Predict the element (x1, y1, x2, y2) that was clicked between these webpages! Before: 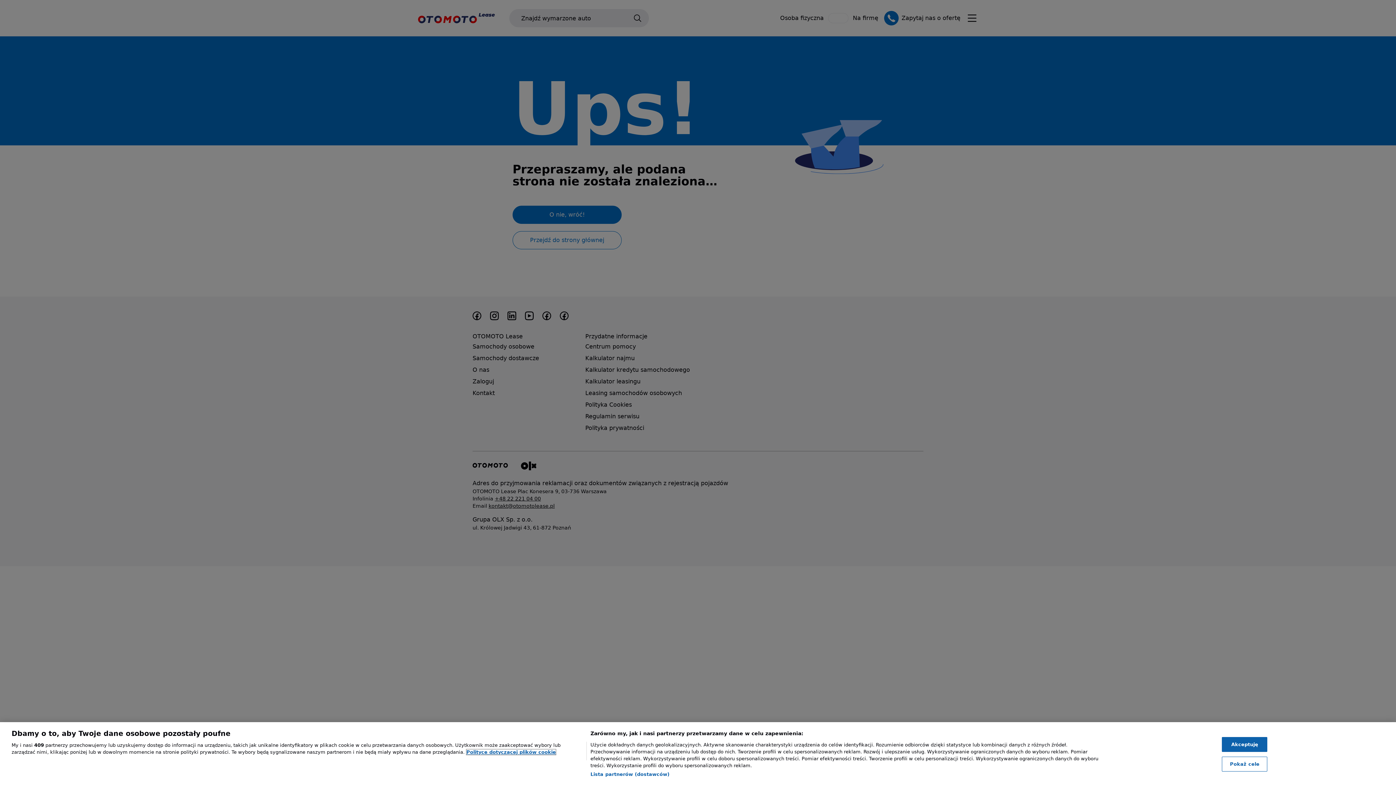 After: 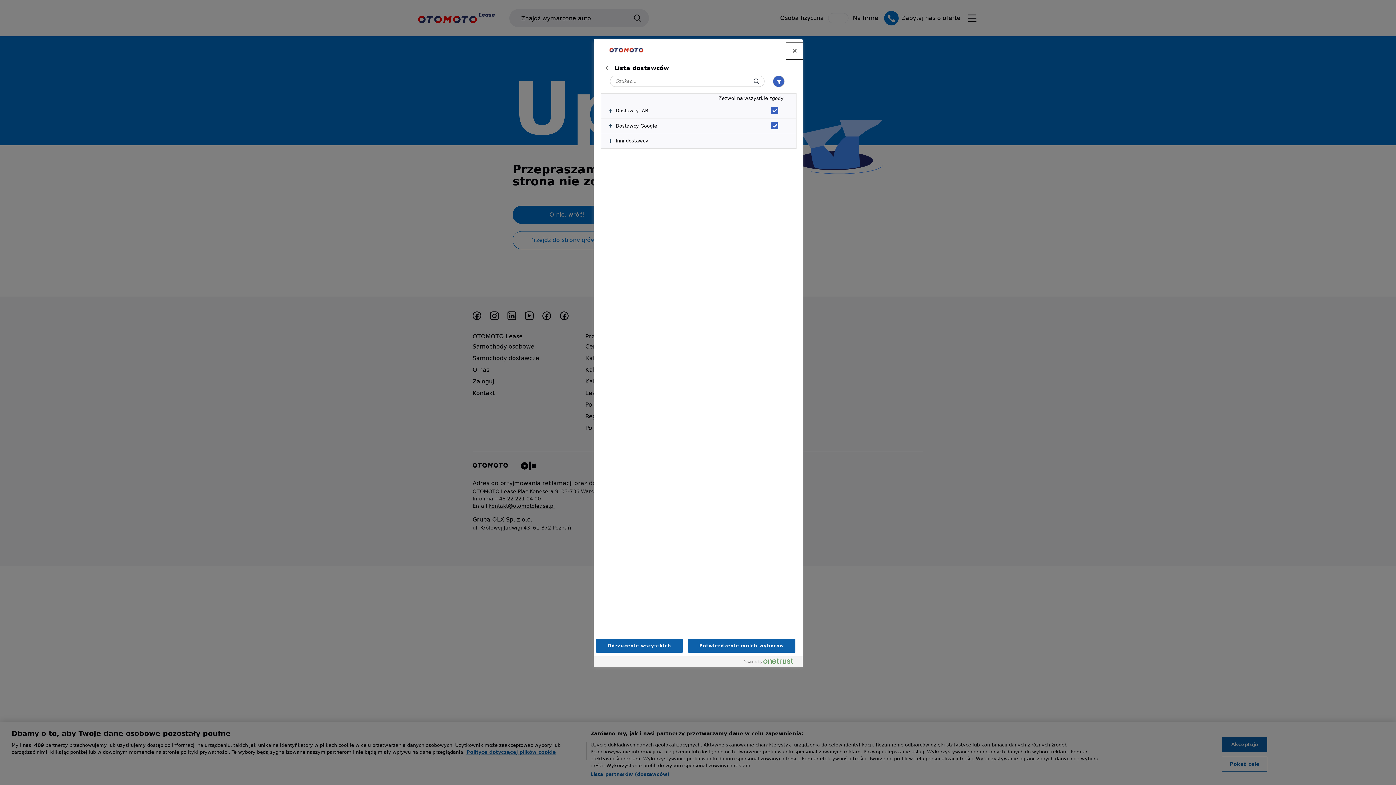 Action: bbox: (590, 771, 669, 778) label: Lista partnerów (dostawców)